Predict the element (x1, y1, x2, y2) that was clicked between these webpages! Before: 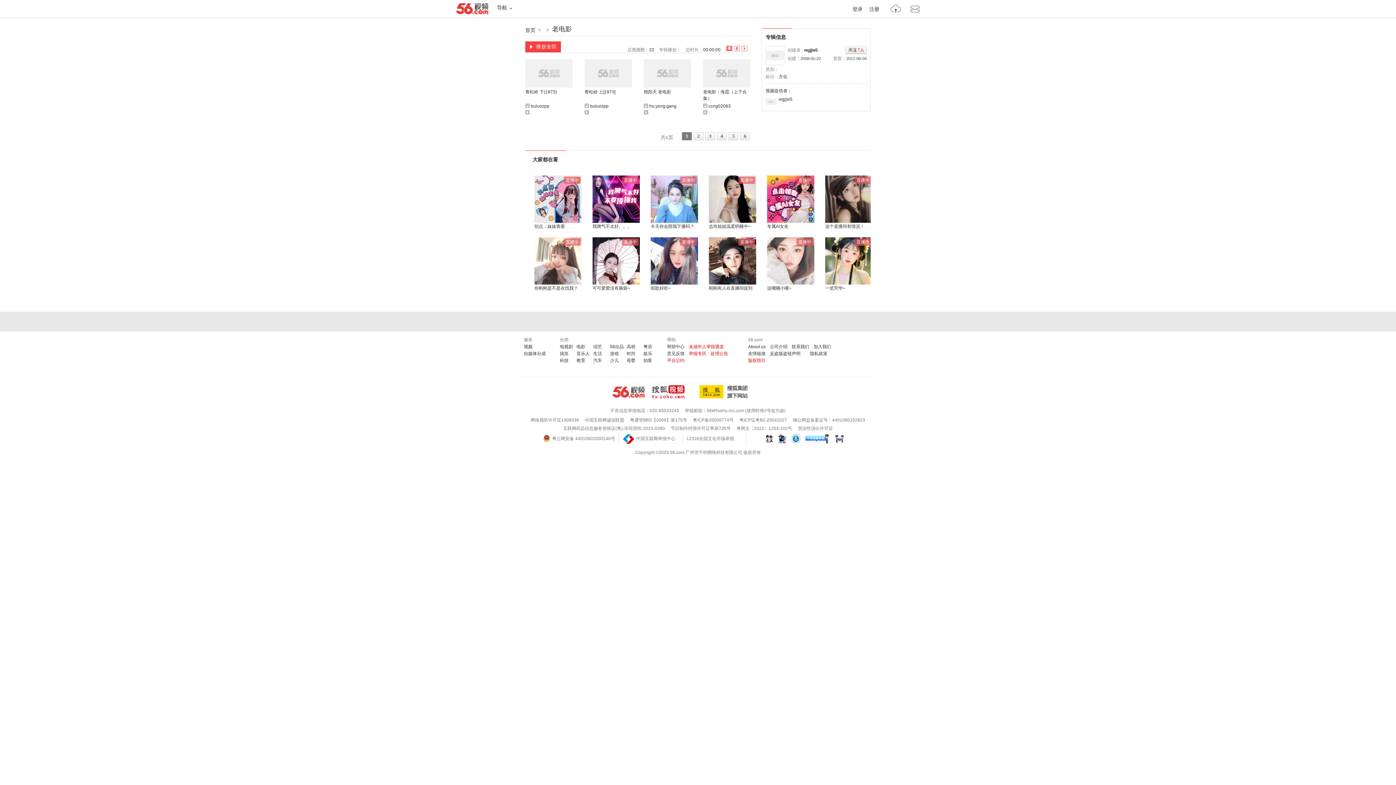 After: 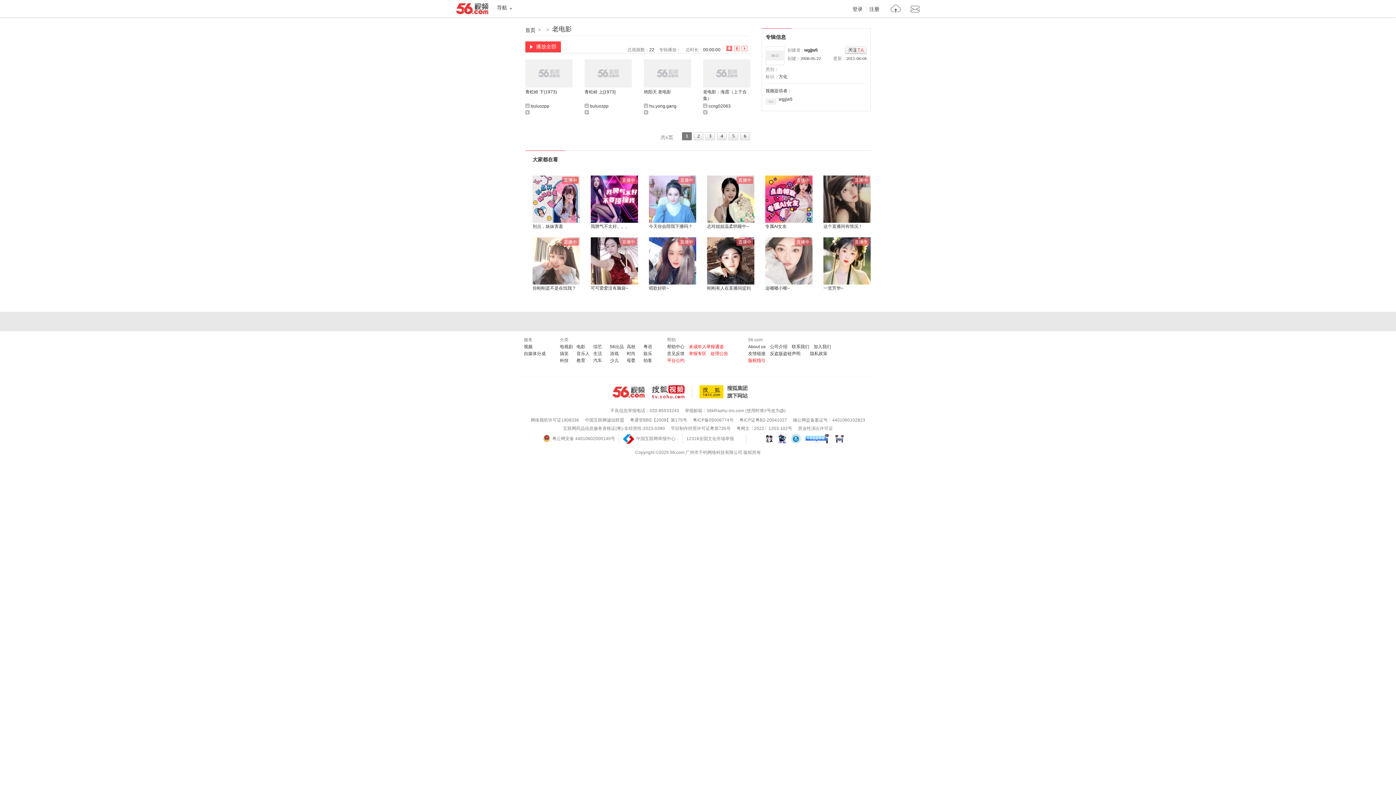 Action: bbox: (825, 176, 872, 181) label: 直播中